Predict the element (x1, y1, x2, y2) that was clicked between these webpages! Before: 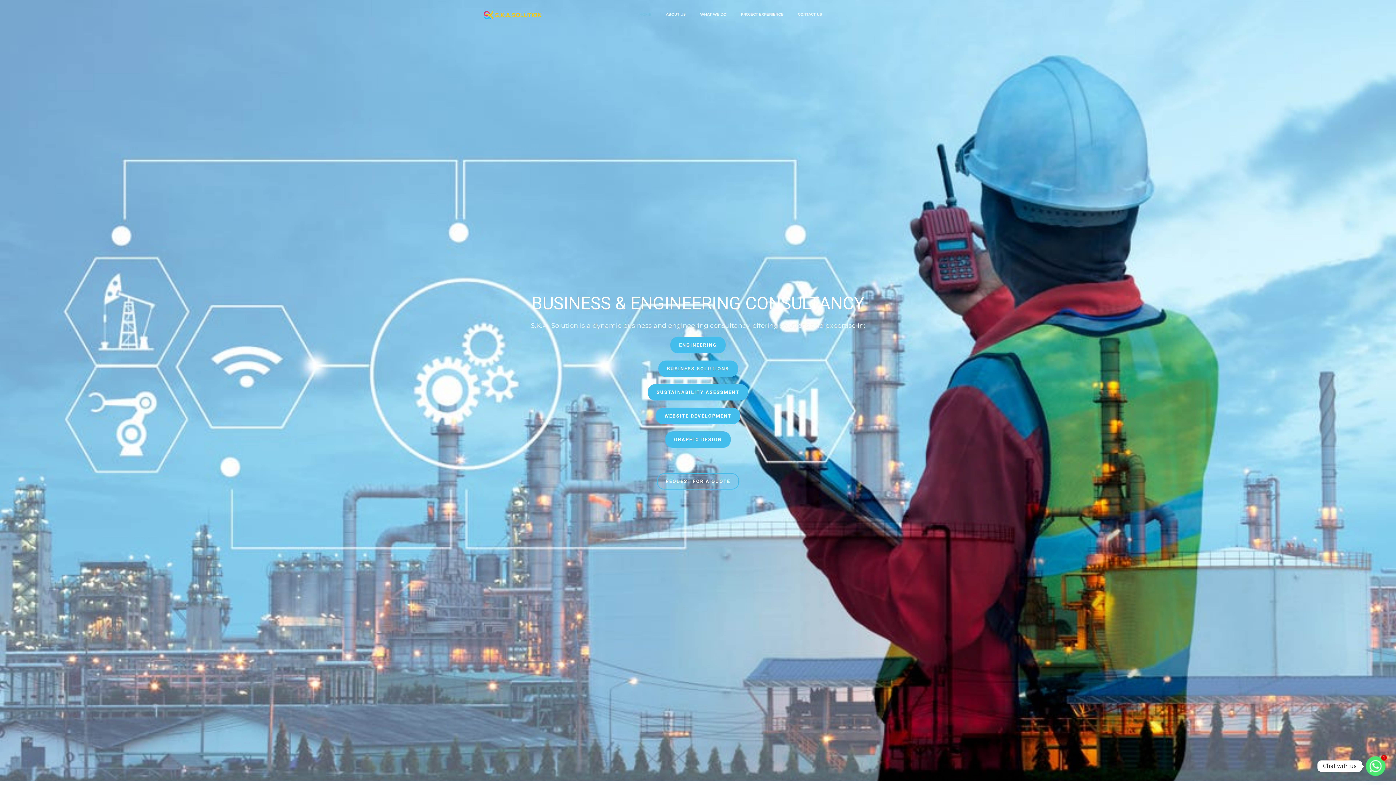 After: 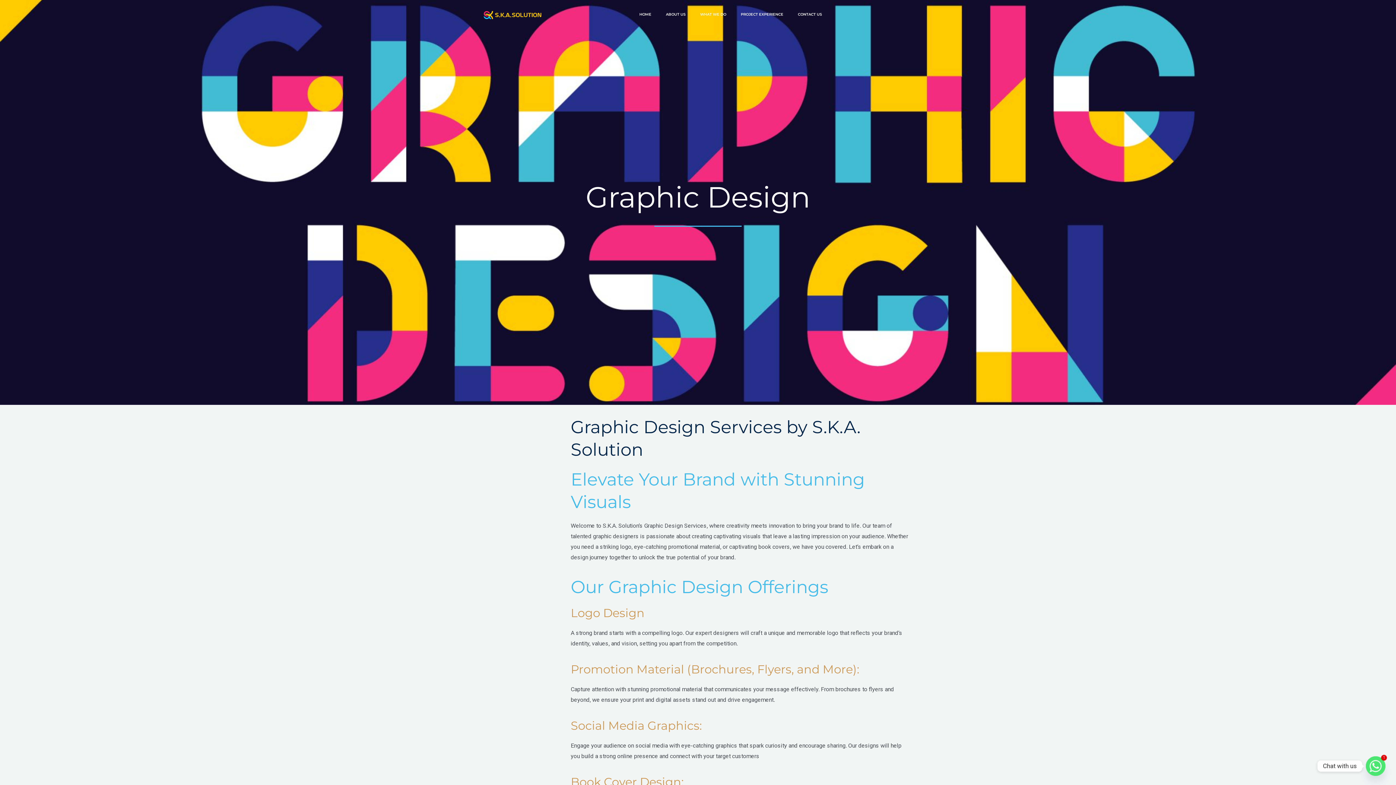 Action: bbox: (665, 431, 730, 447) label: GRAPHIC DESIGN